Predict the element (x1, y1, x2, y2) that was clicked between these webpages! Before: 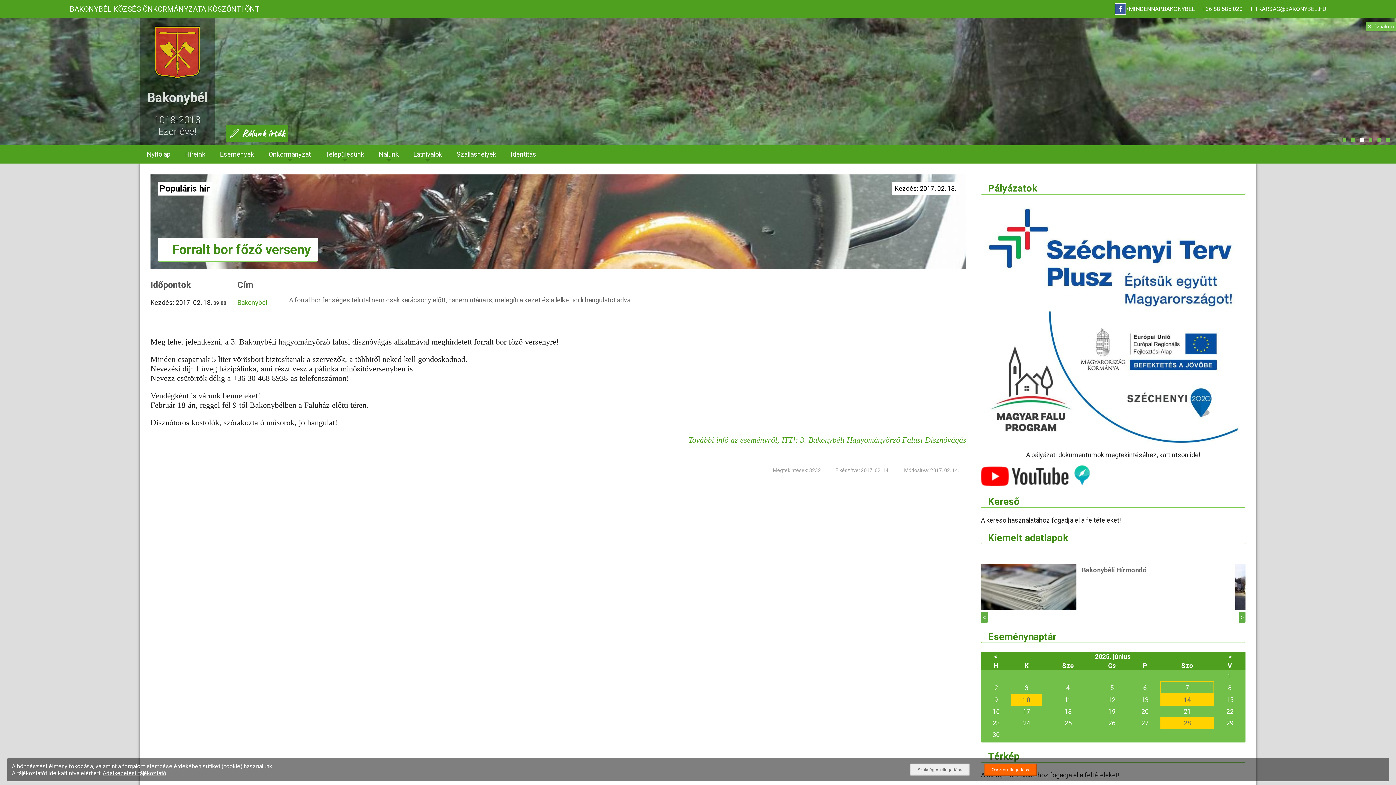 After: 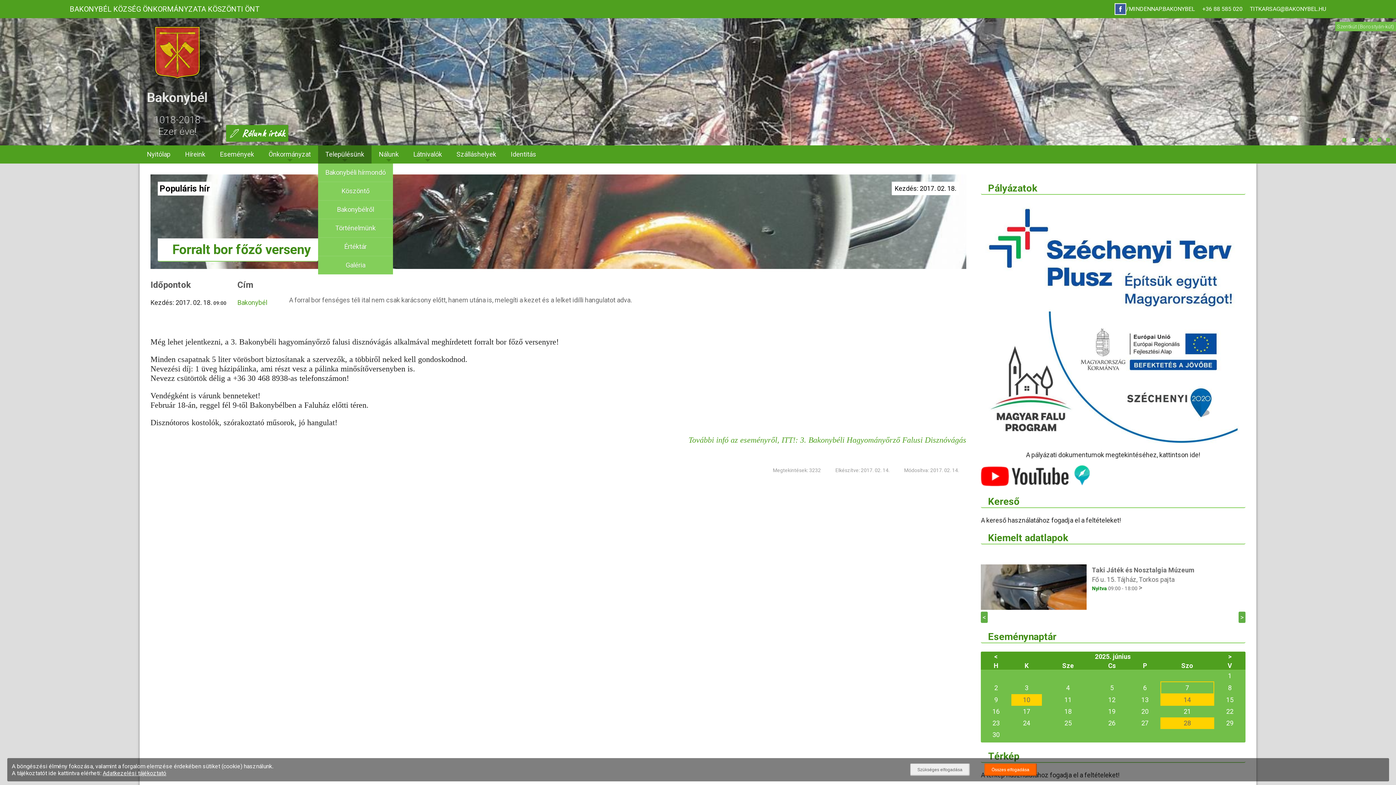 Action: bbox: (318, 145, 371, 163) label: Településünk